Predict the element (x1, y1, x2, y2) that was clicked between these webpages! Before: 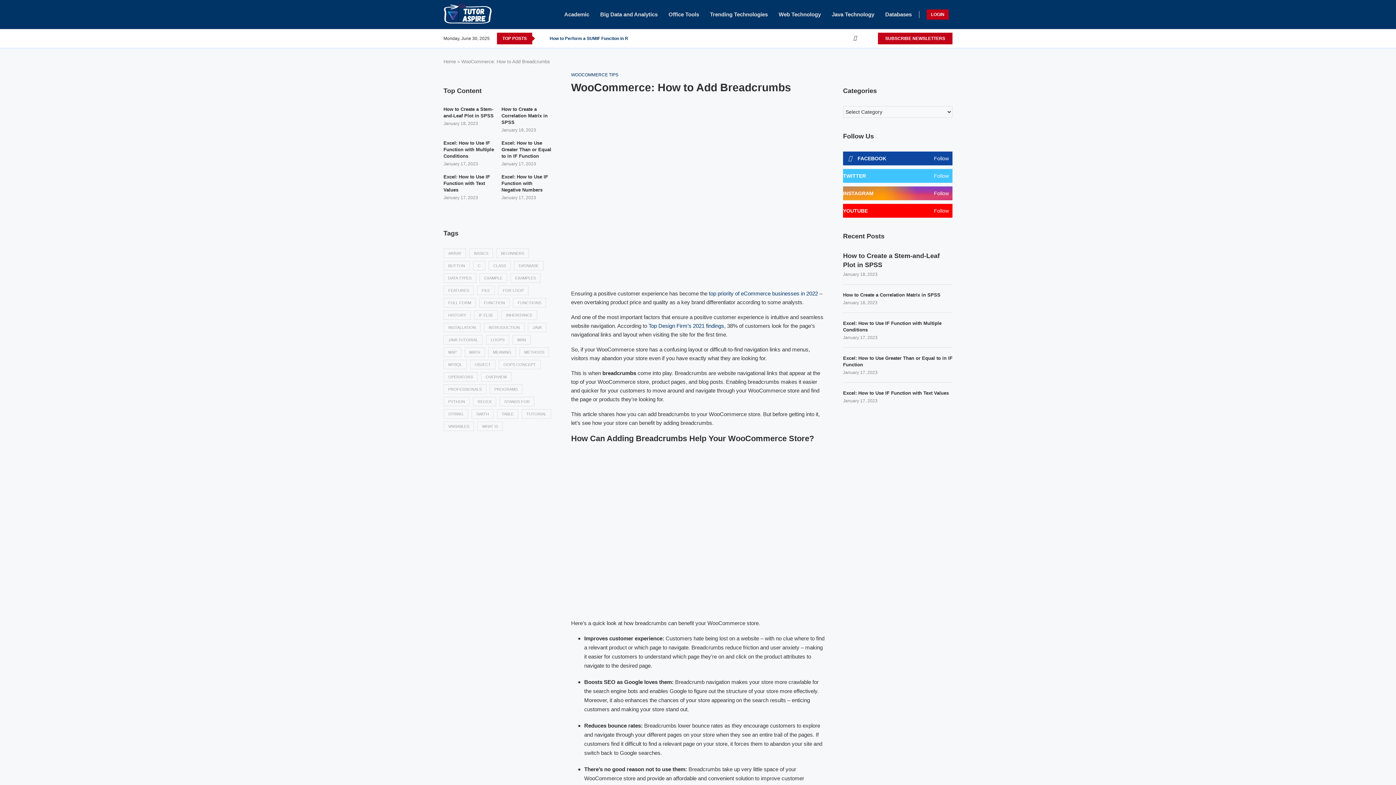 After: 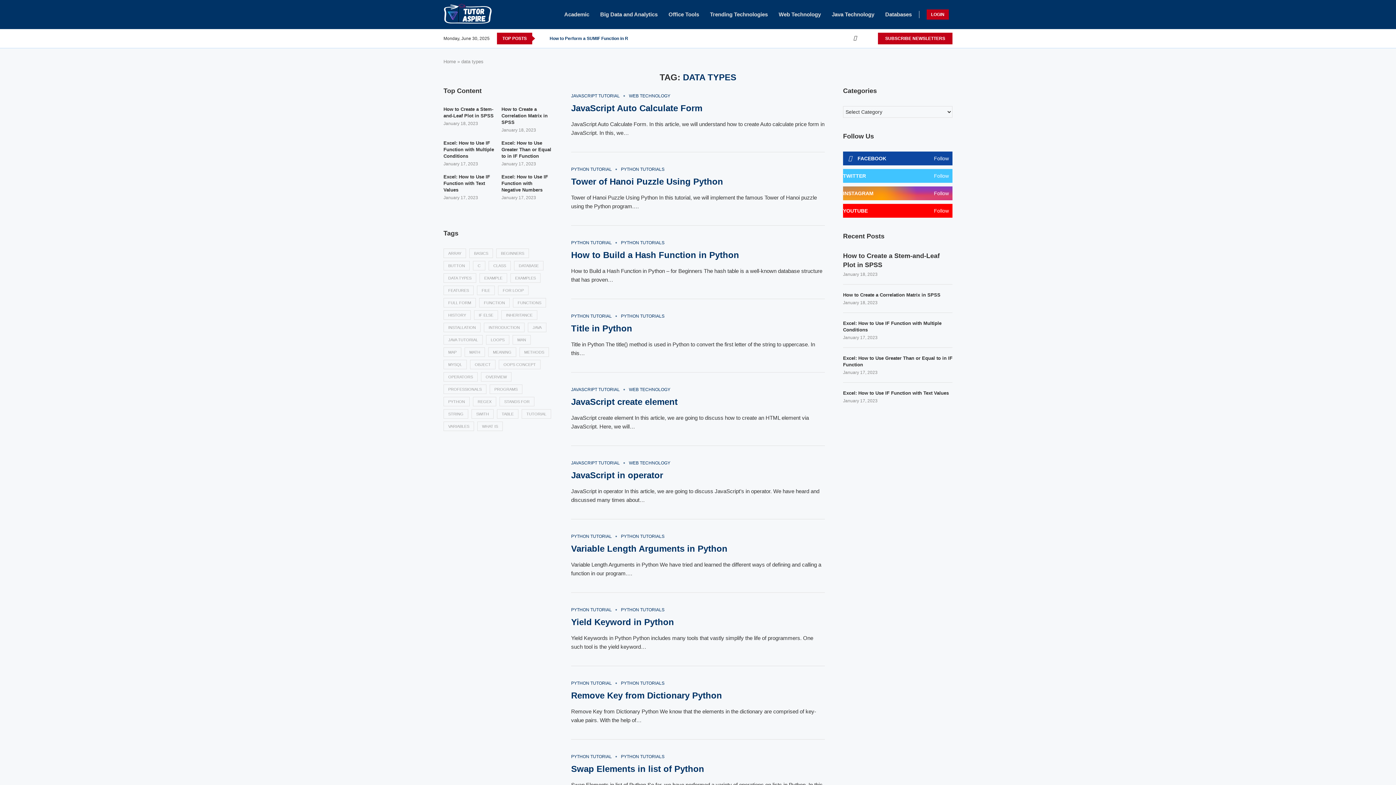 Action: bbox: (443, 273, 476, 282) label: data types (945 items)